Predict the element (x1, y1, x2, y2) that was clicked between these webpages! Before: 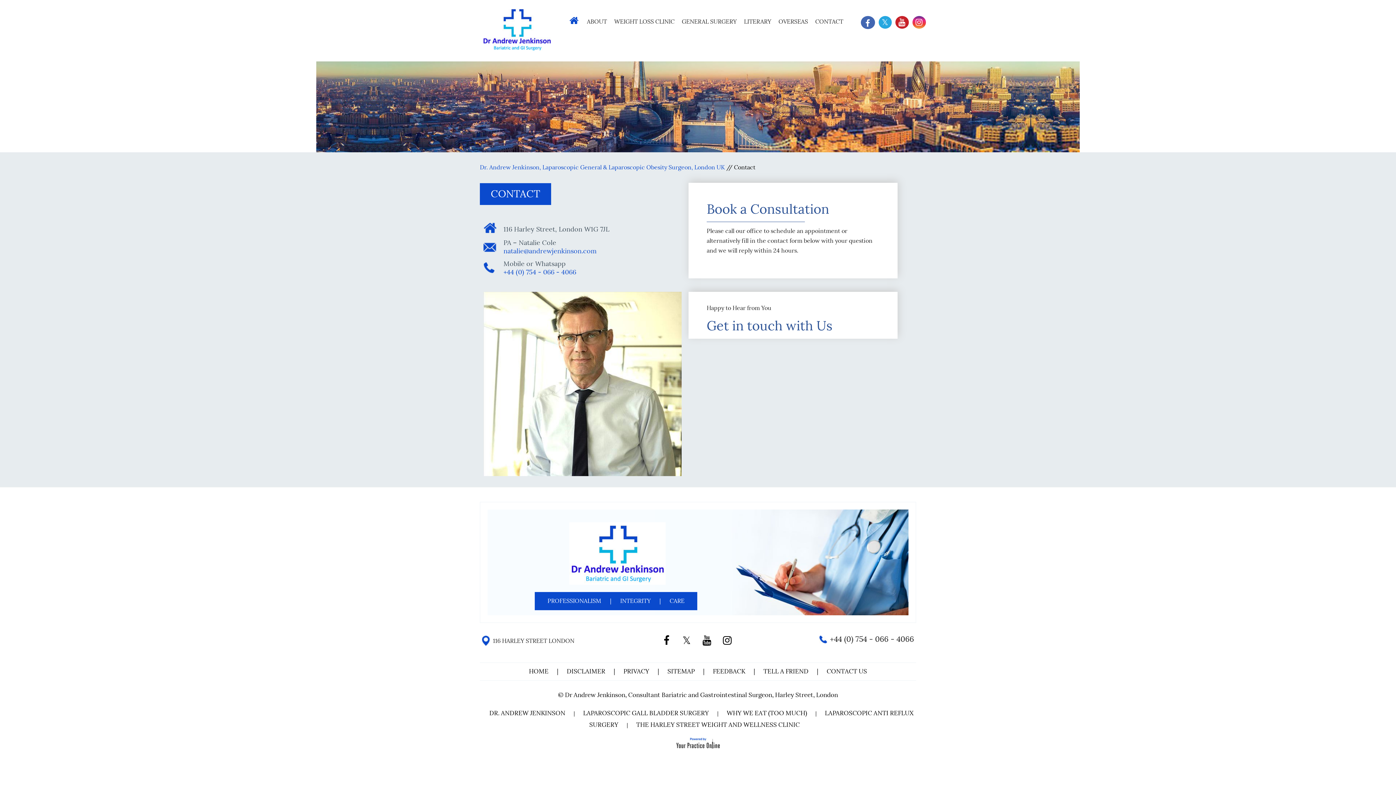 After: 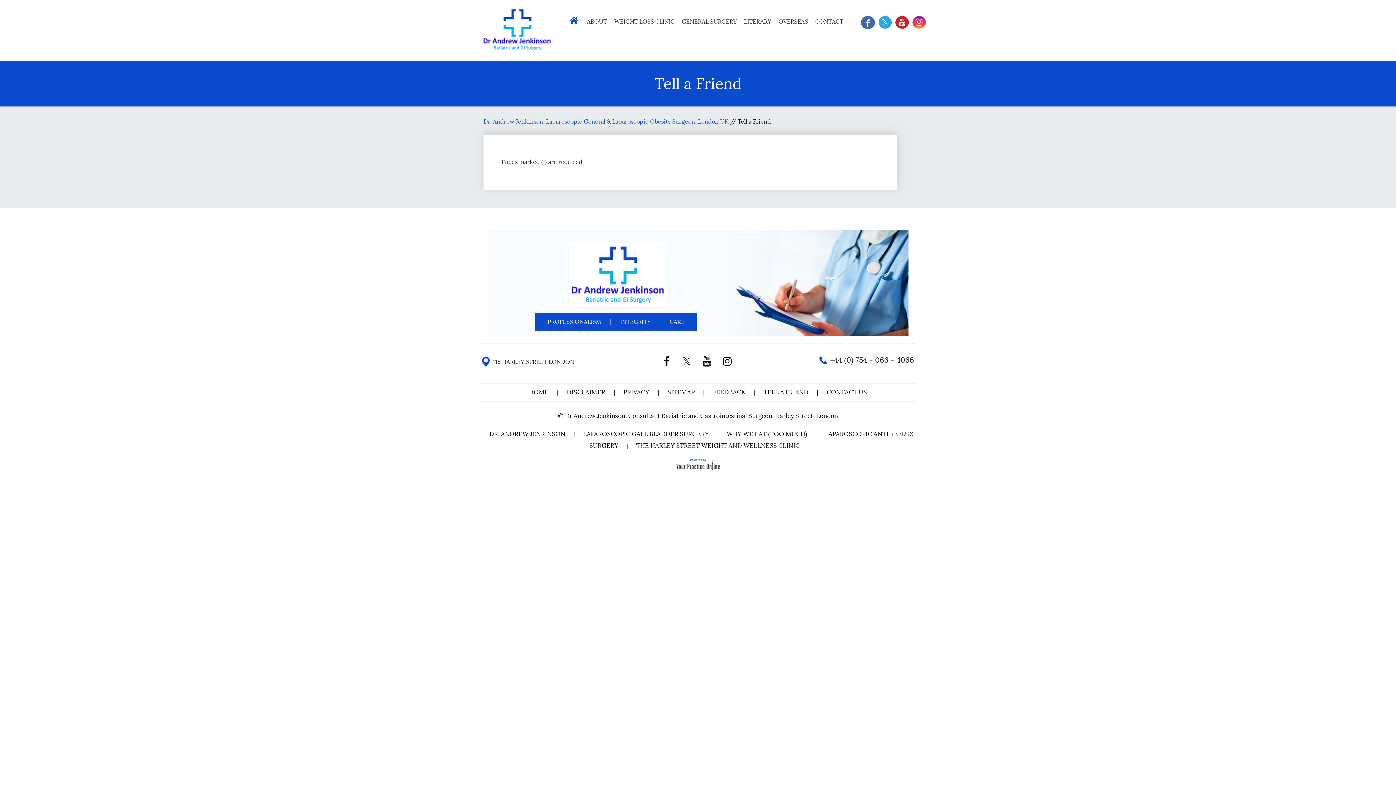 Action: bbox: (756, 668, 815, 675) label: TELL A FRIEND